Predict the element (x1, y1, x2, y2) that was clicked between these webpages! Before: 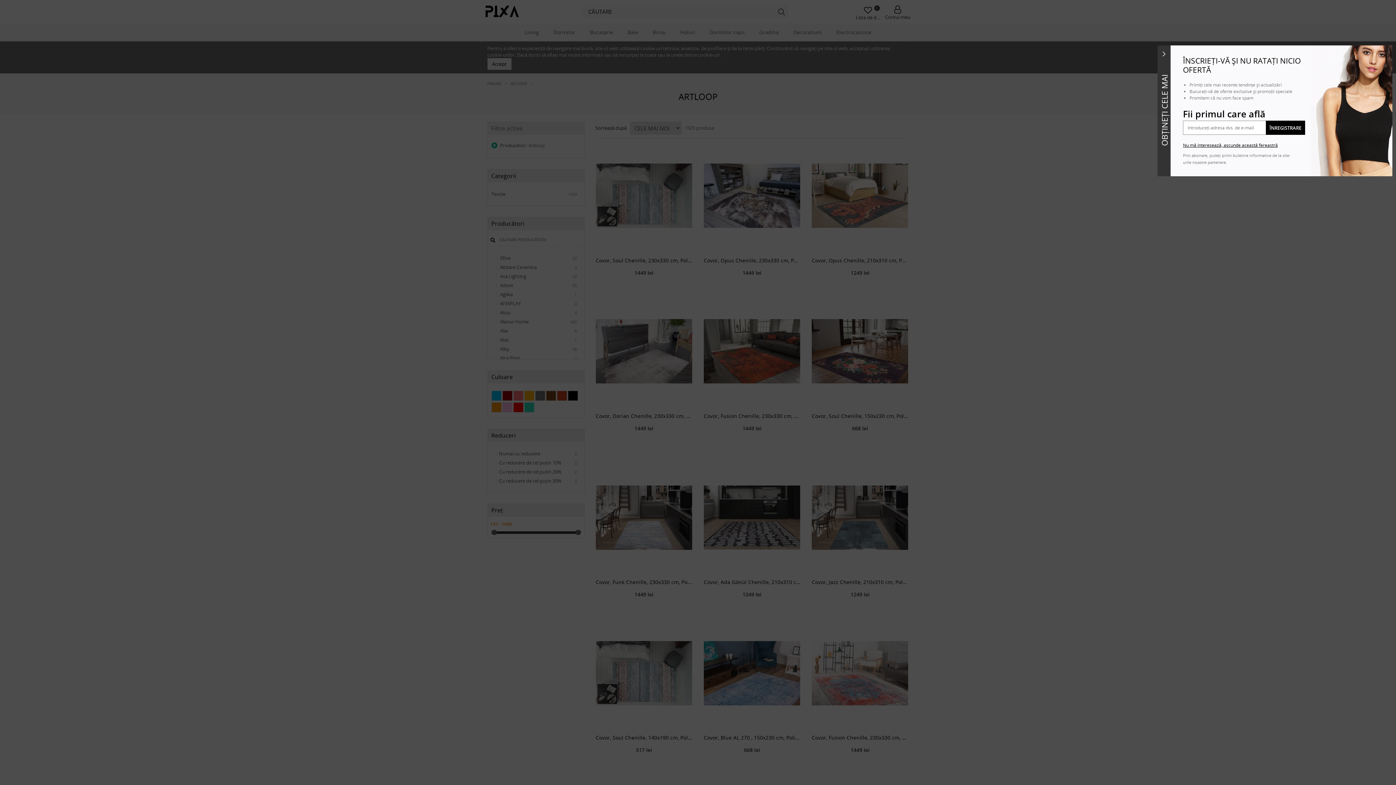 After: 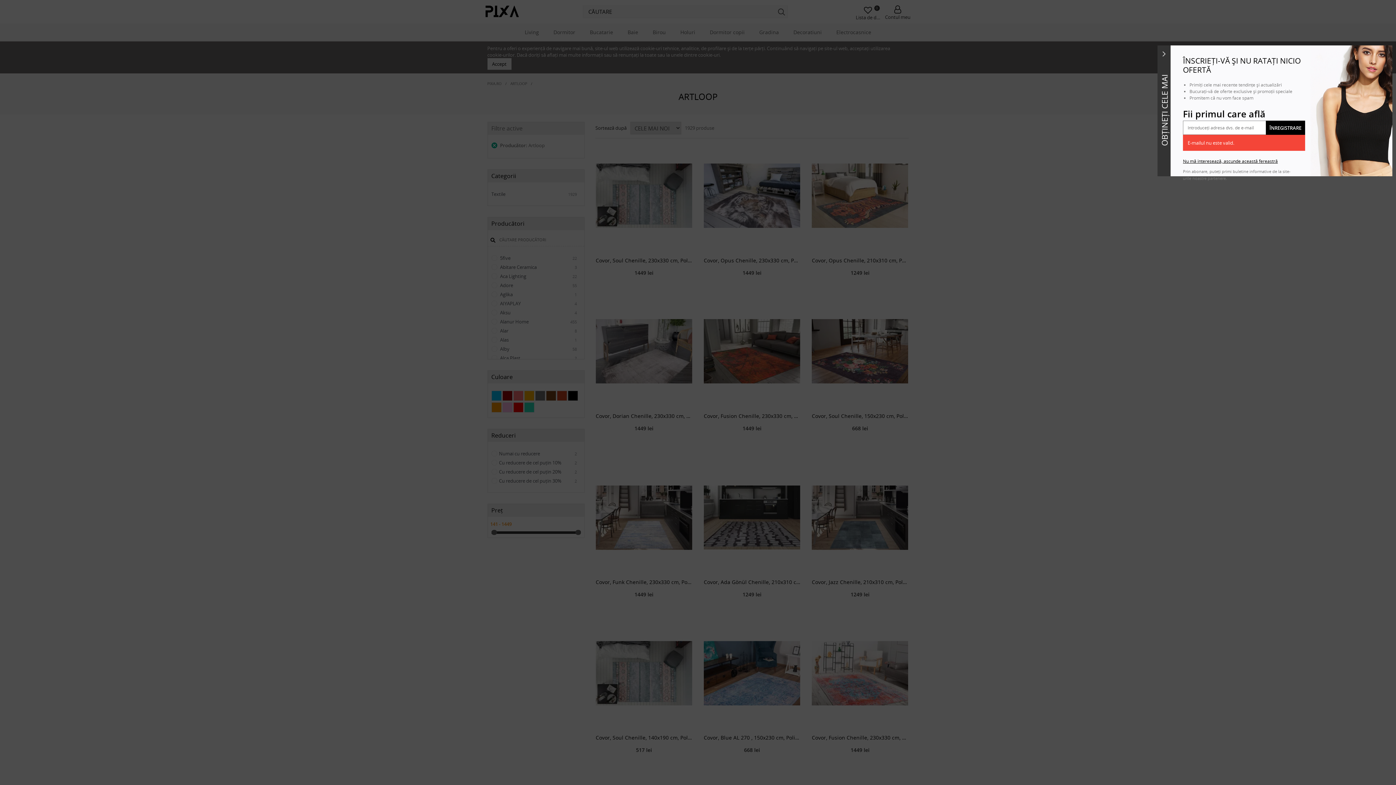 Action: label: ÎNREGISTRARE bbox: (1266, 120, 1305, 134)